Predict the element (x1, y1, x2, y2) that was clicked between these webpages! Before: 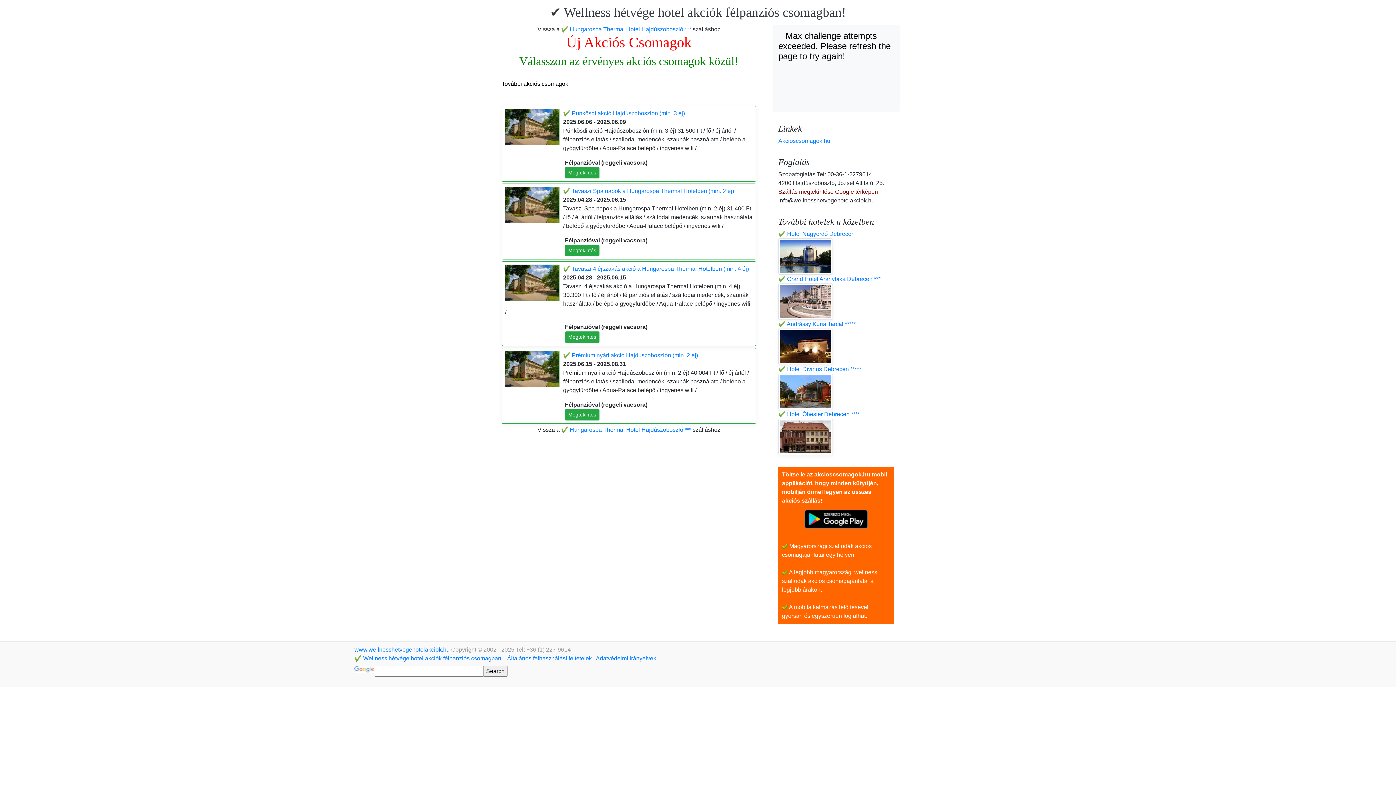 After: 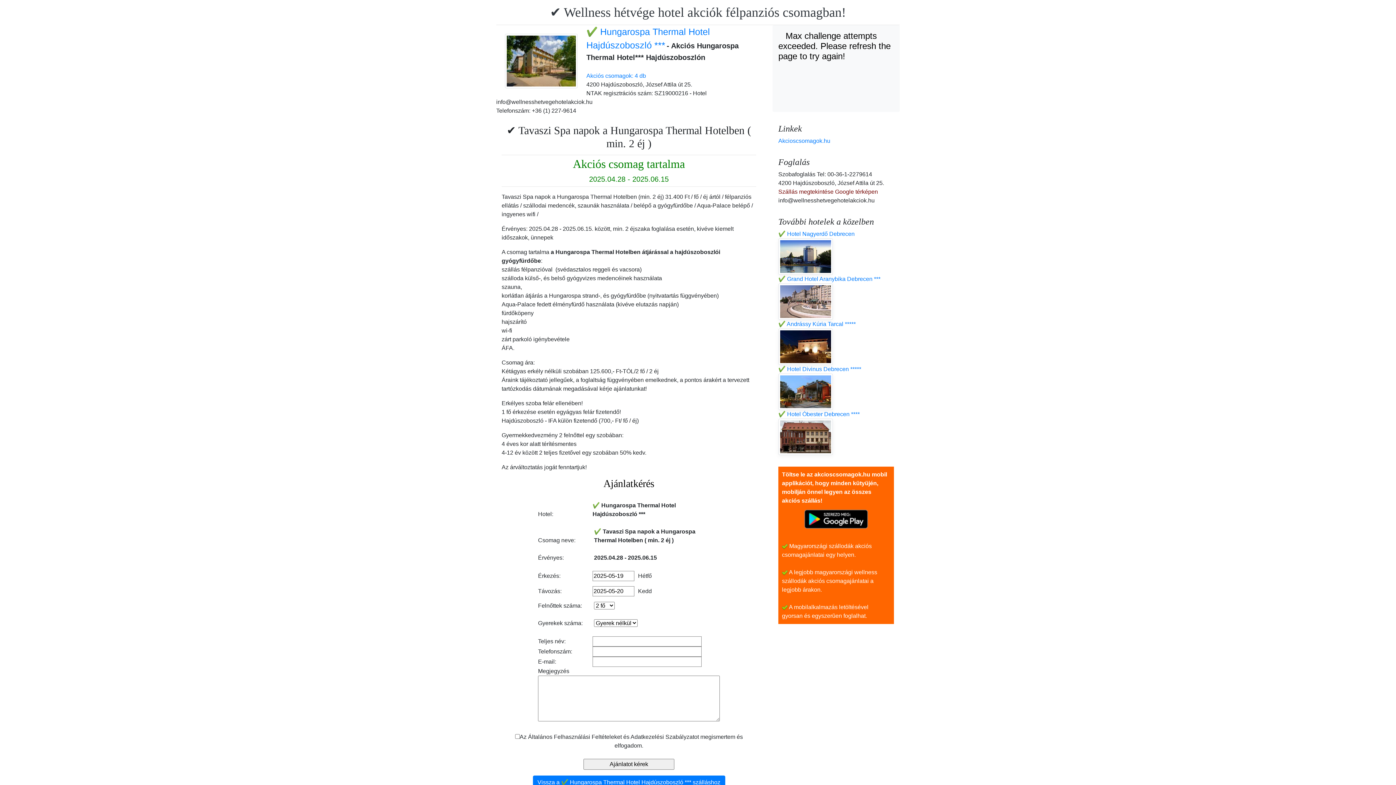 Action: bbox: (565, 245, 599, 256) label: Megtekintés